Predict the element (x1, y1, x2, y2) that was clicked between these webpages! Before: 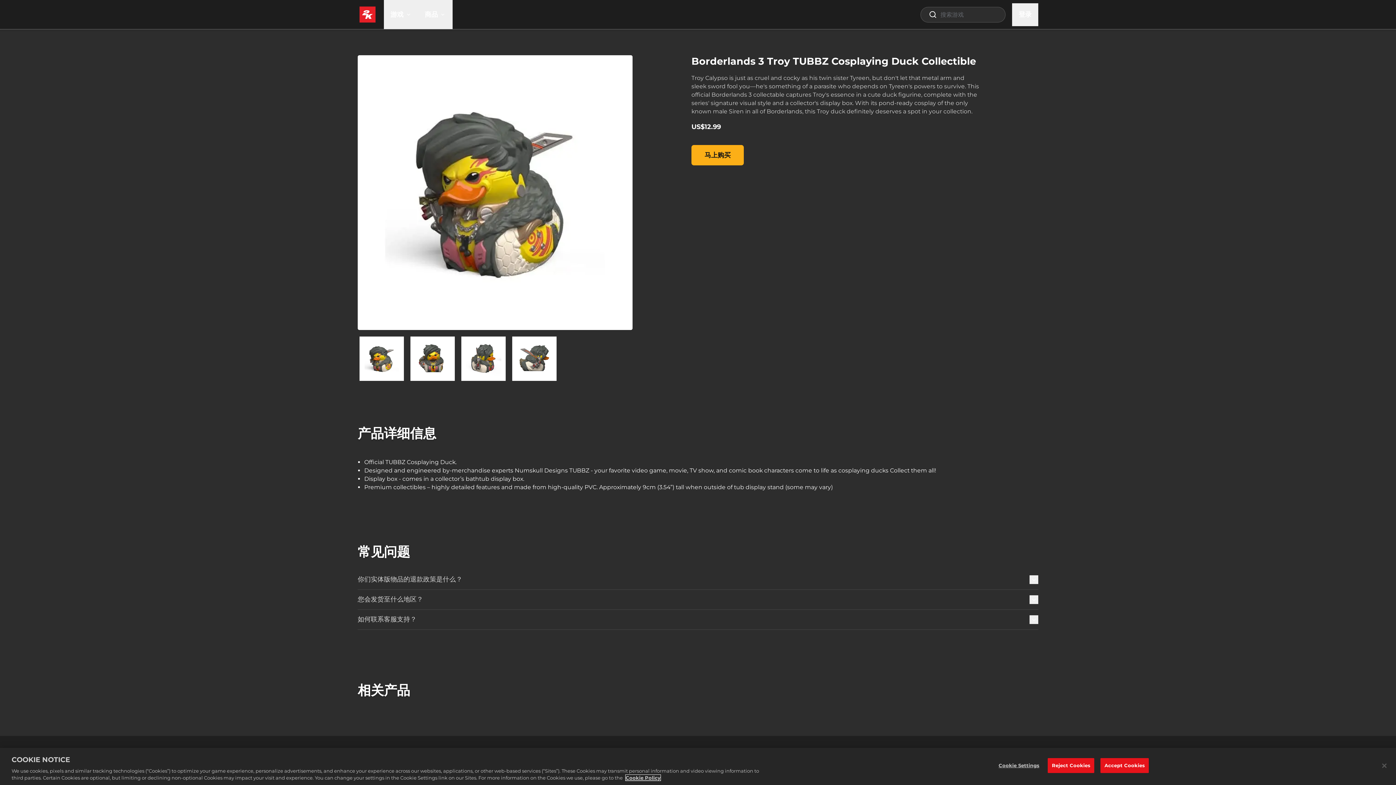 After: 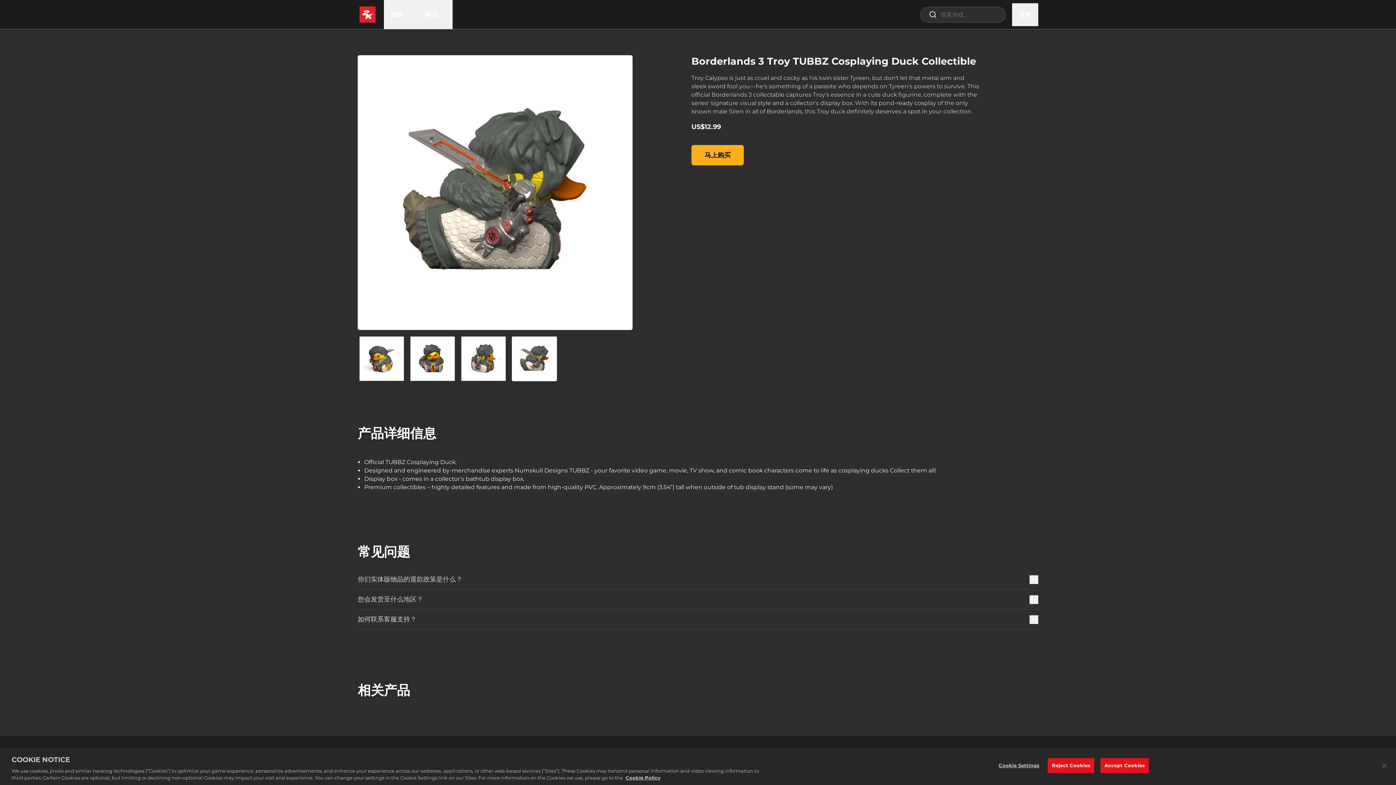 Action: bbox: (512, 336, 556, 381)